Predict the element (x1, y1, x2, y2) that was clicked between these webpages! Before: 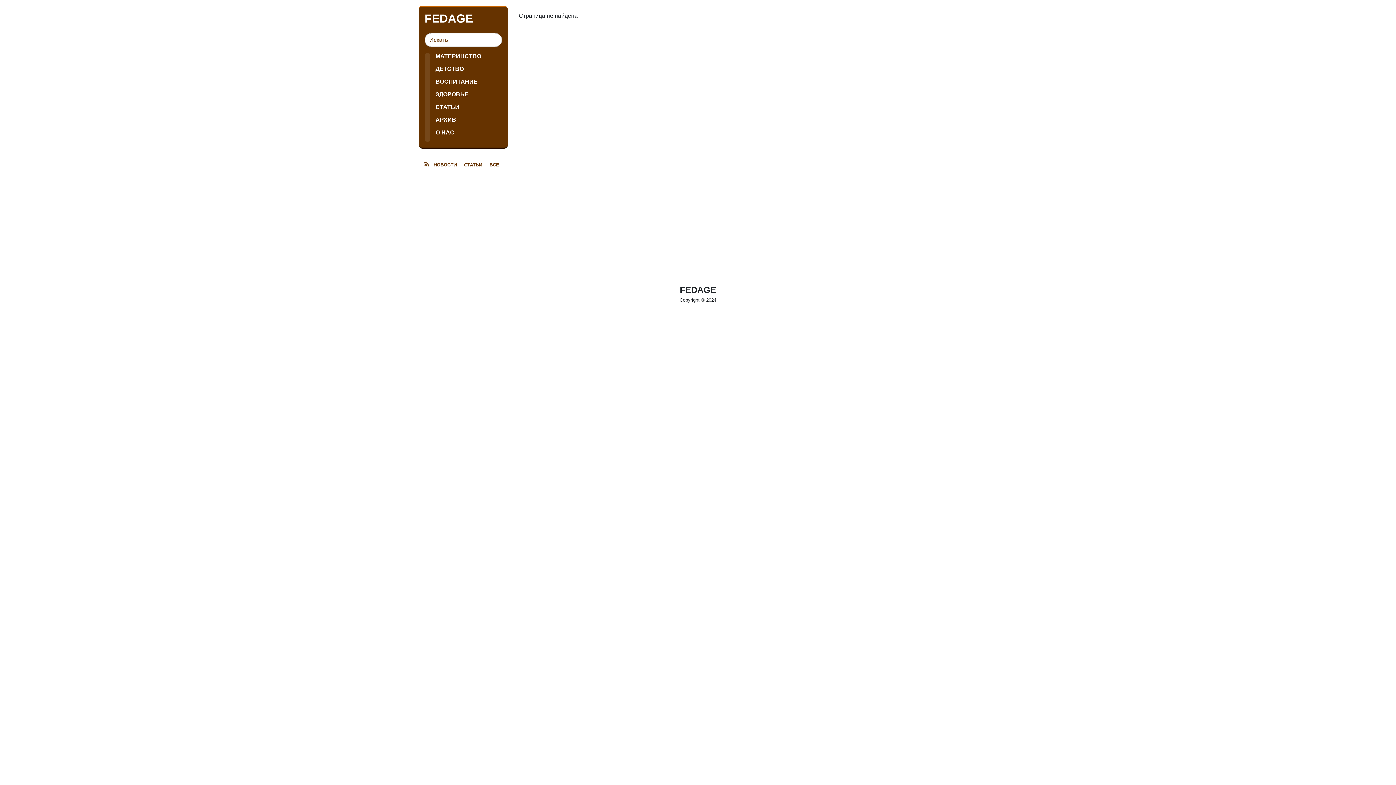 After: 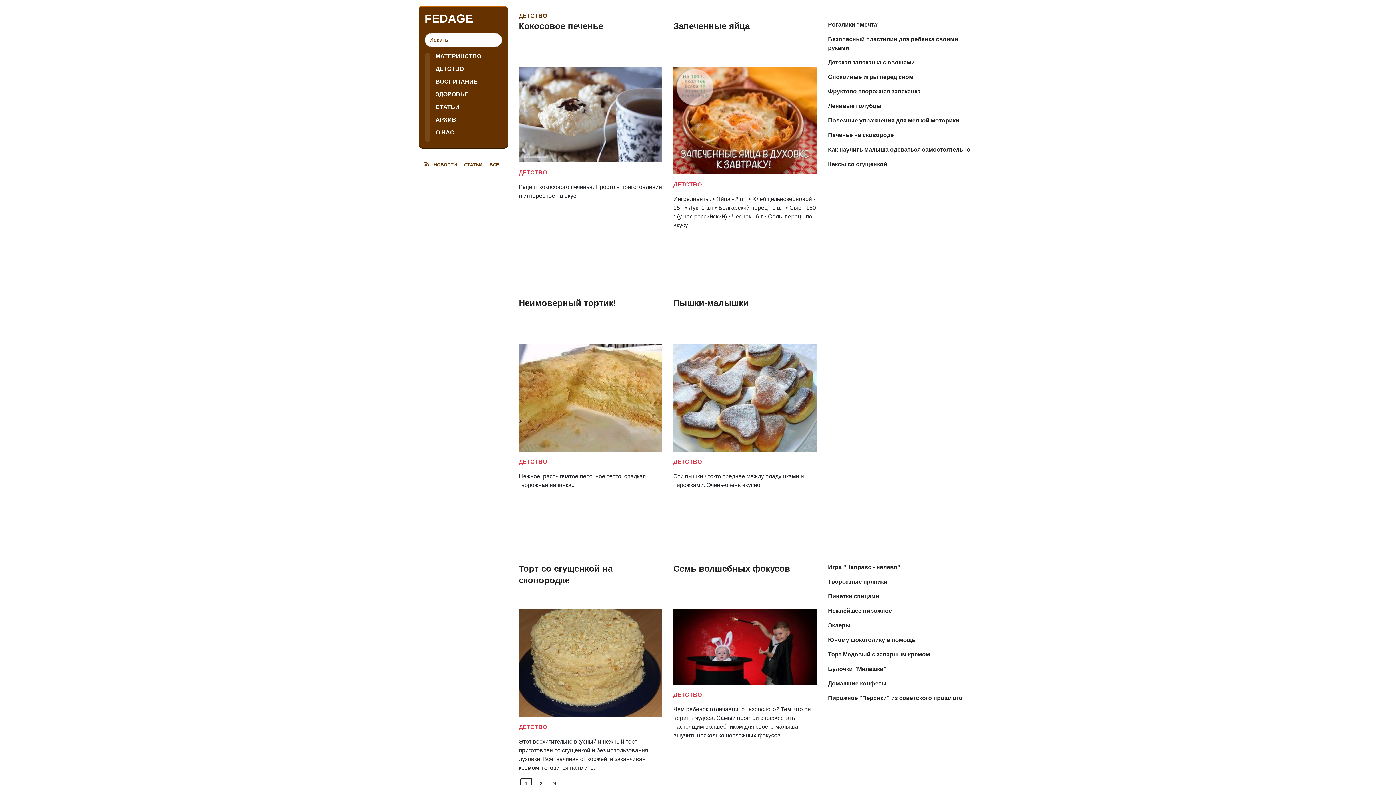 Action: bbox: (435, 65, 502, 72) label: ДЕТСТВО